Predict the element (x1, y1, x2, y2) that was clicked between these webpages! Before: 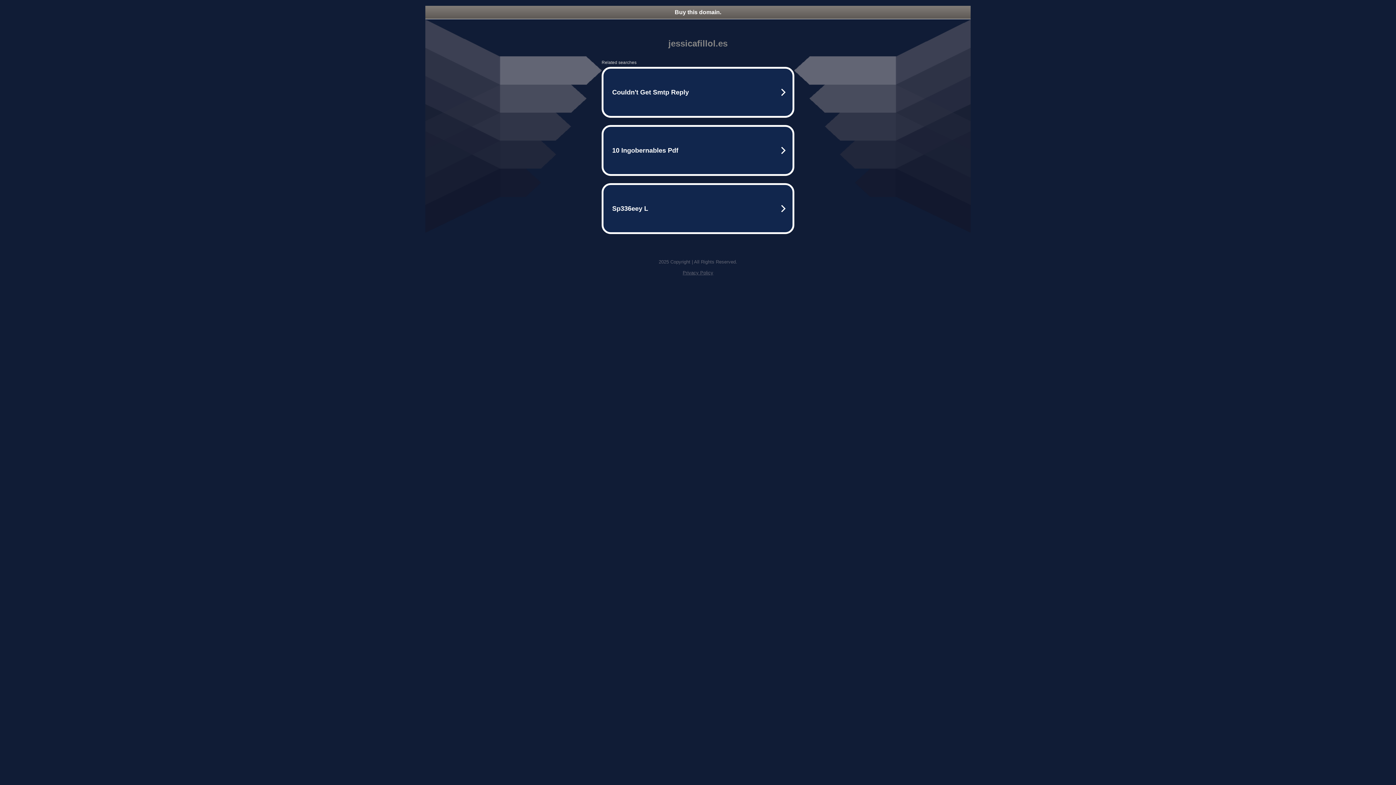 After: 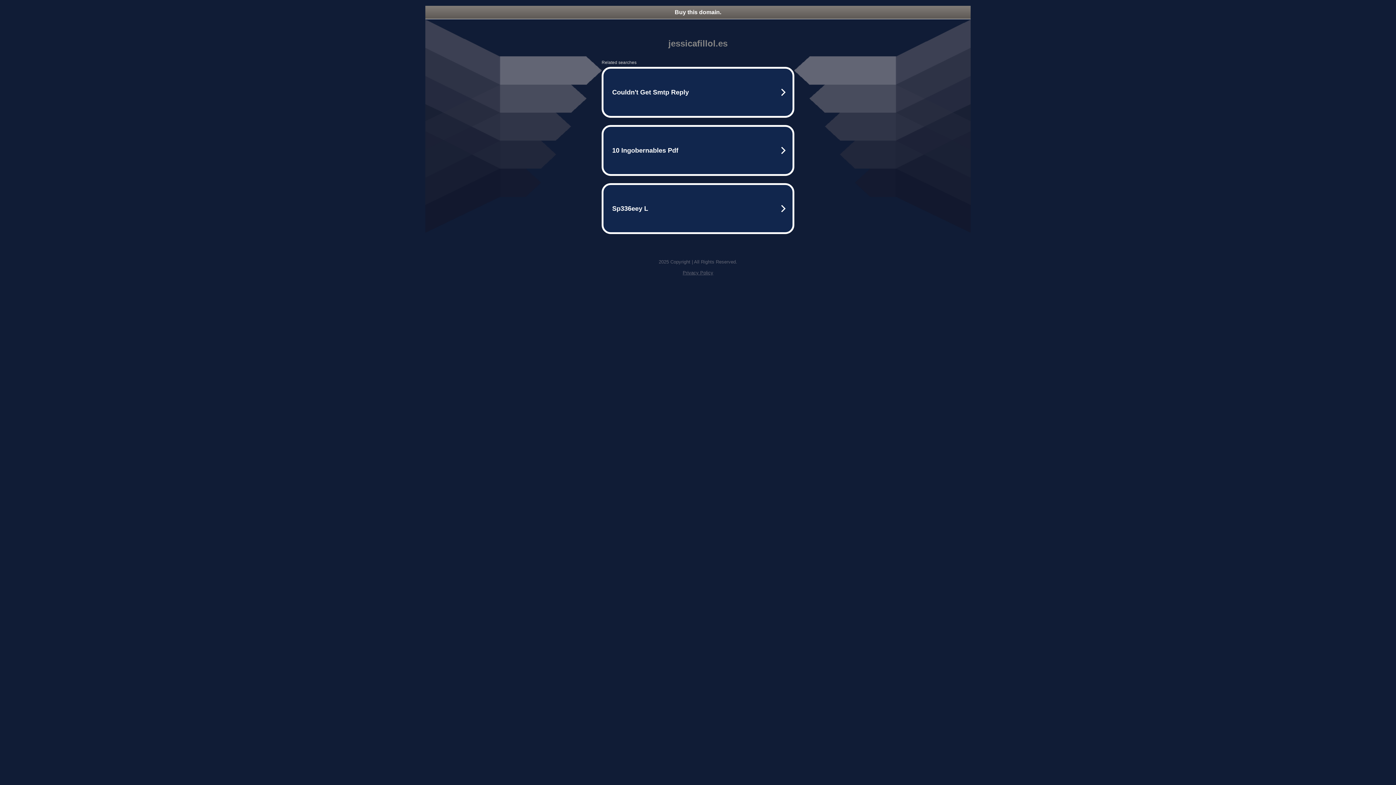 Action: label: Privacy Policy bbox: (682, 270, 713, 275)